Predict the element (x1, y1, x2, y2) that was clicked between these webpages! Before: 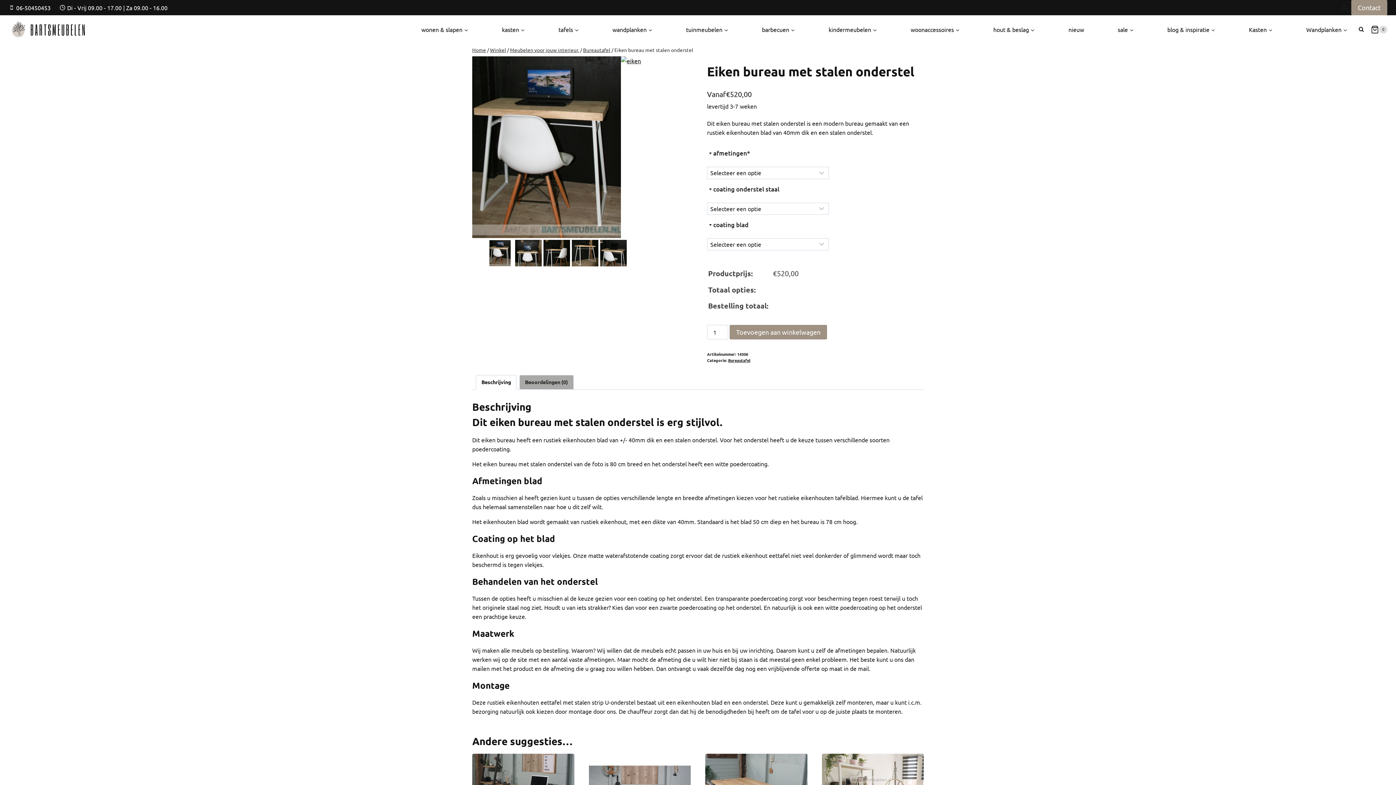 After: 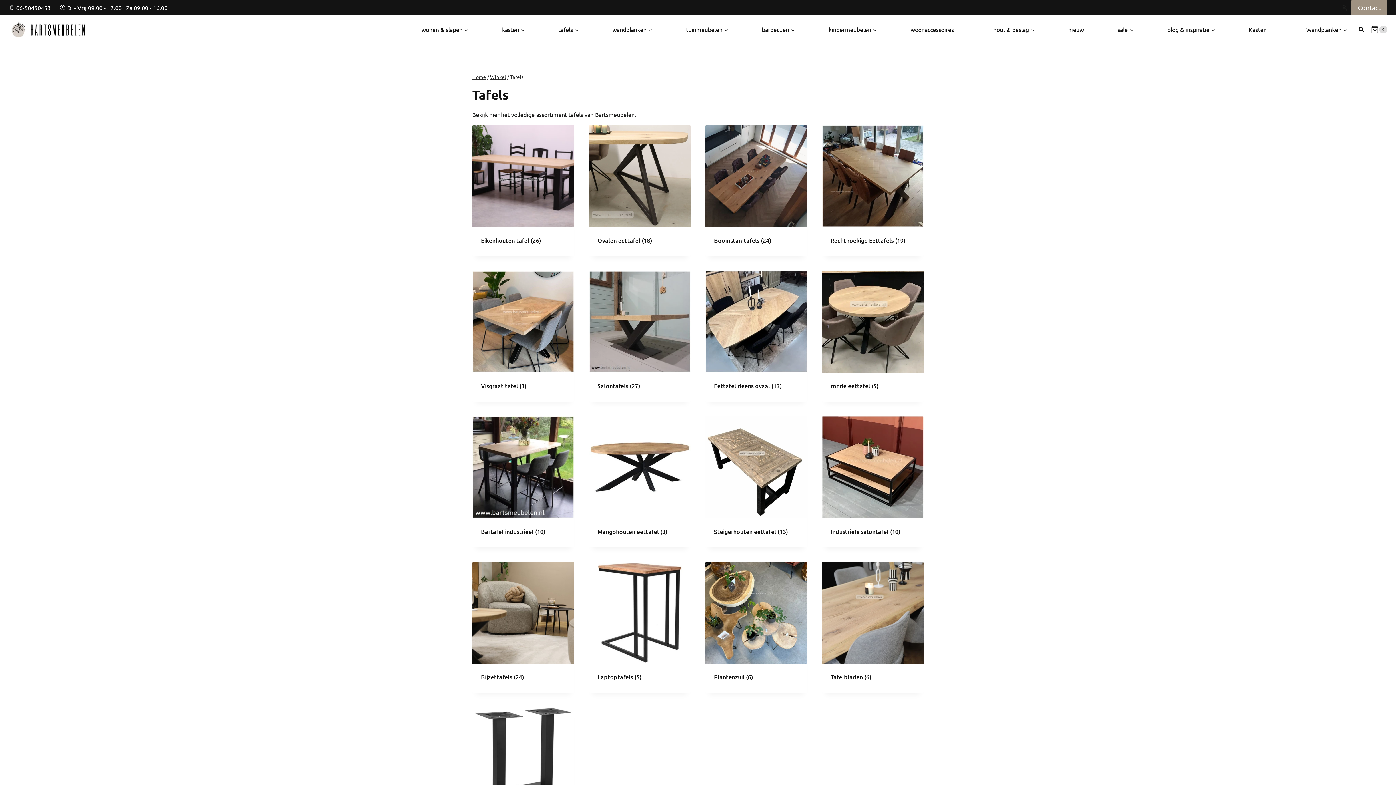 Action: bbox: (554, 21, 583, 37) label: tafels